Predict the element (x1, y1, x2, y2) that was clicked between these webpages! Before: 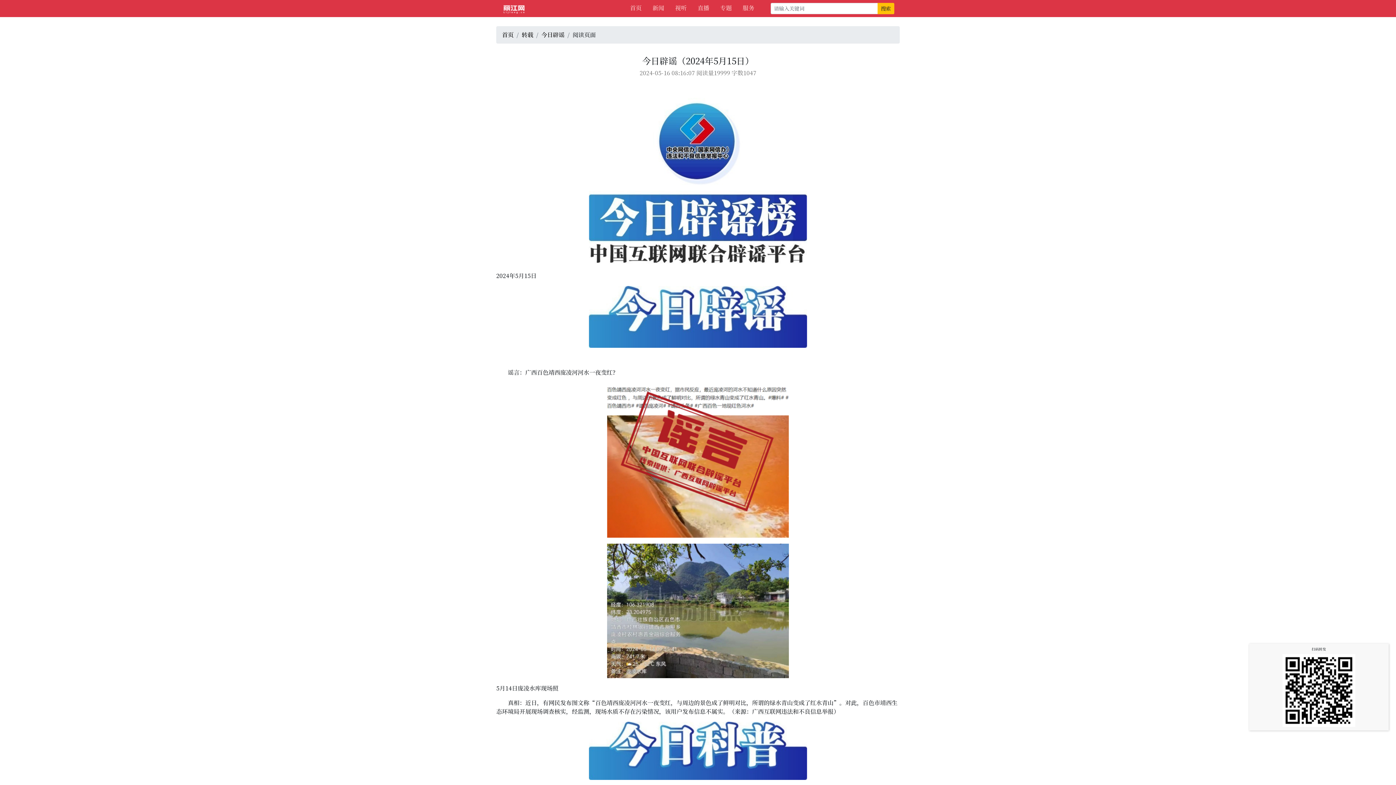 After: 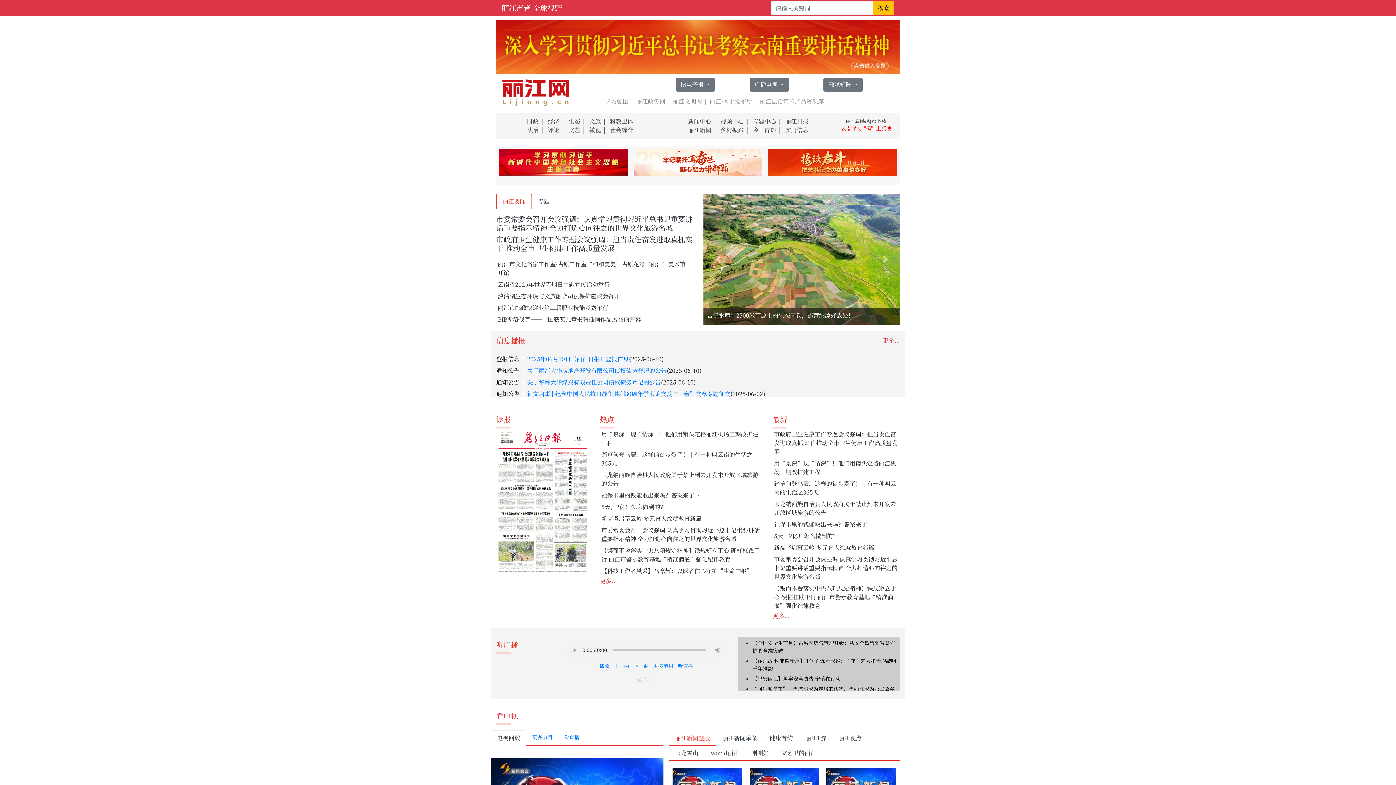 Action: label: 首页 bbox: (502, 30, 513, 38)